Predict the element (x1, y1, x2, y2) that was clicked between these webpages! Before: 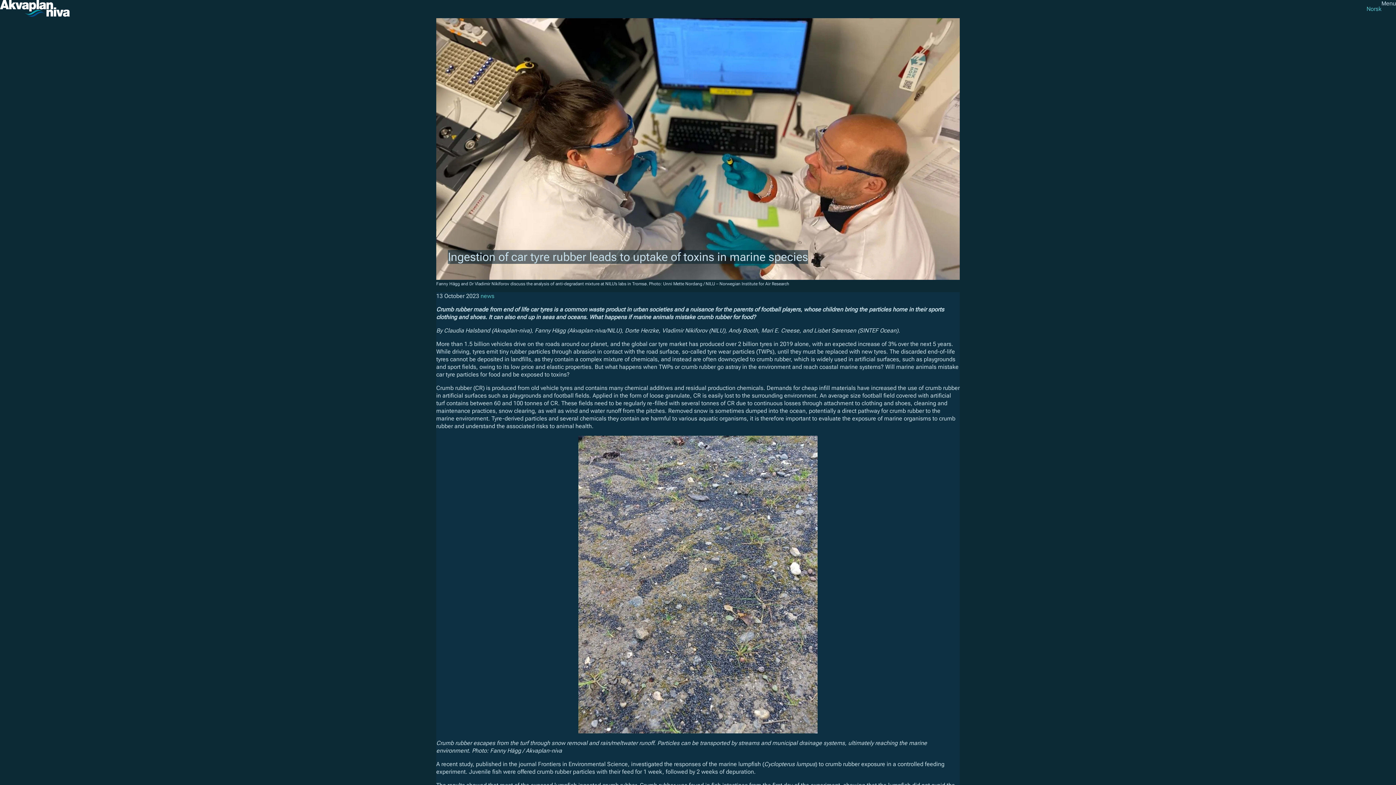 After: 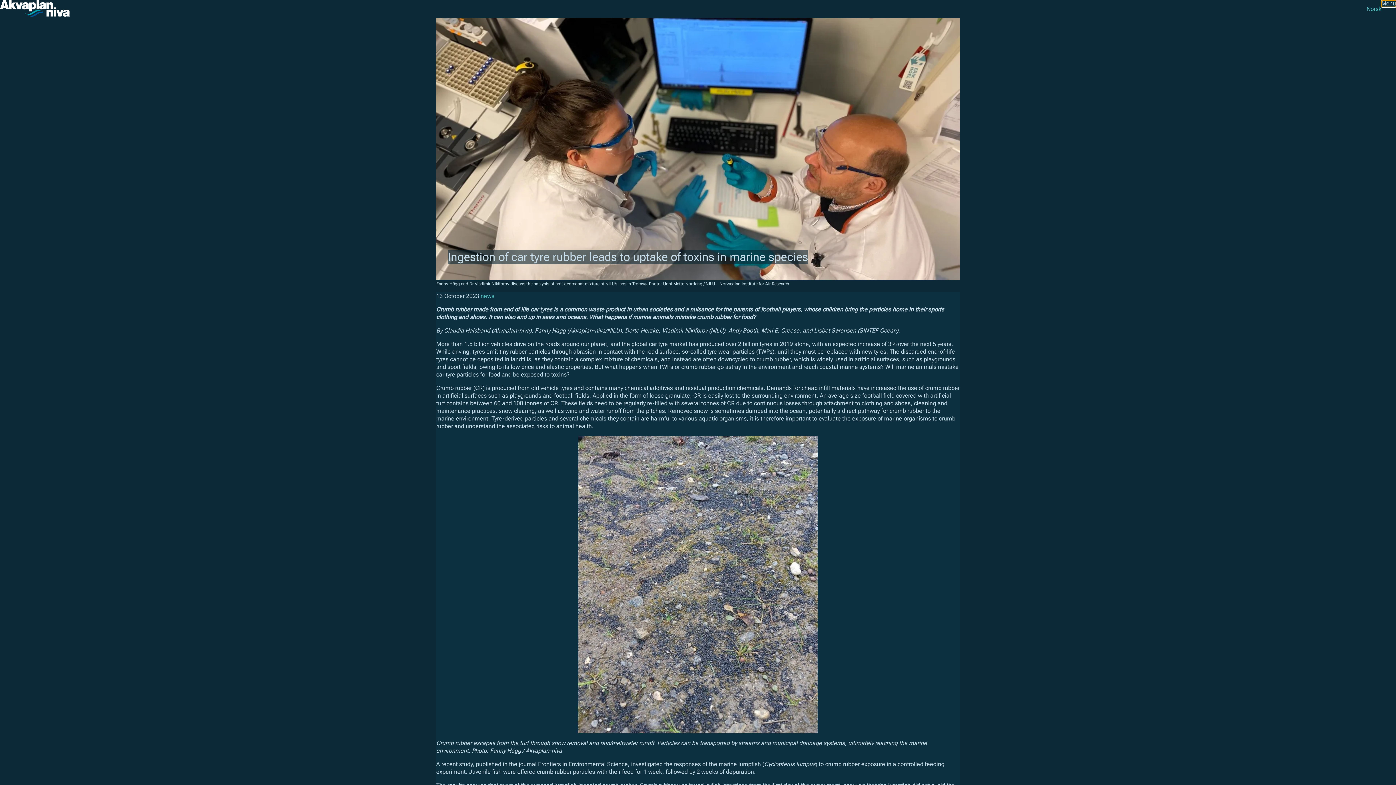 Action: label: Open menu bbox: (1381, 0, 1396, 6)